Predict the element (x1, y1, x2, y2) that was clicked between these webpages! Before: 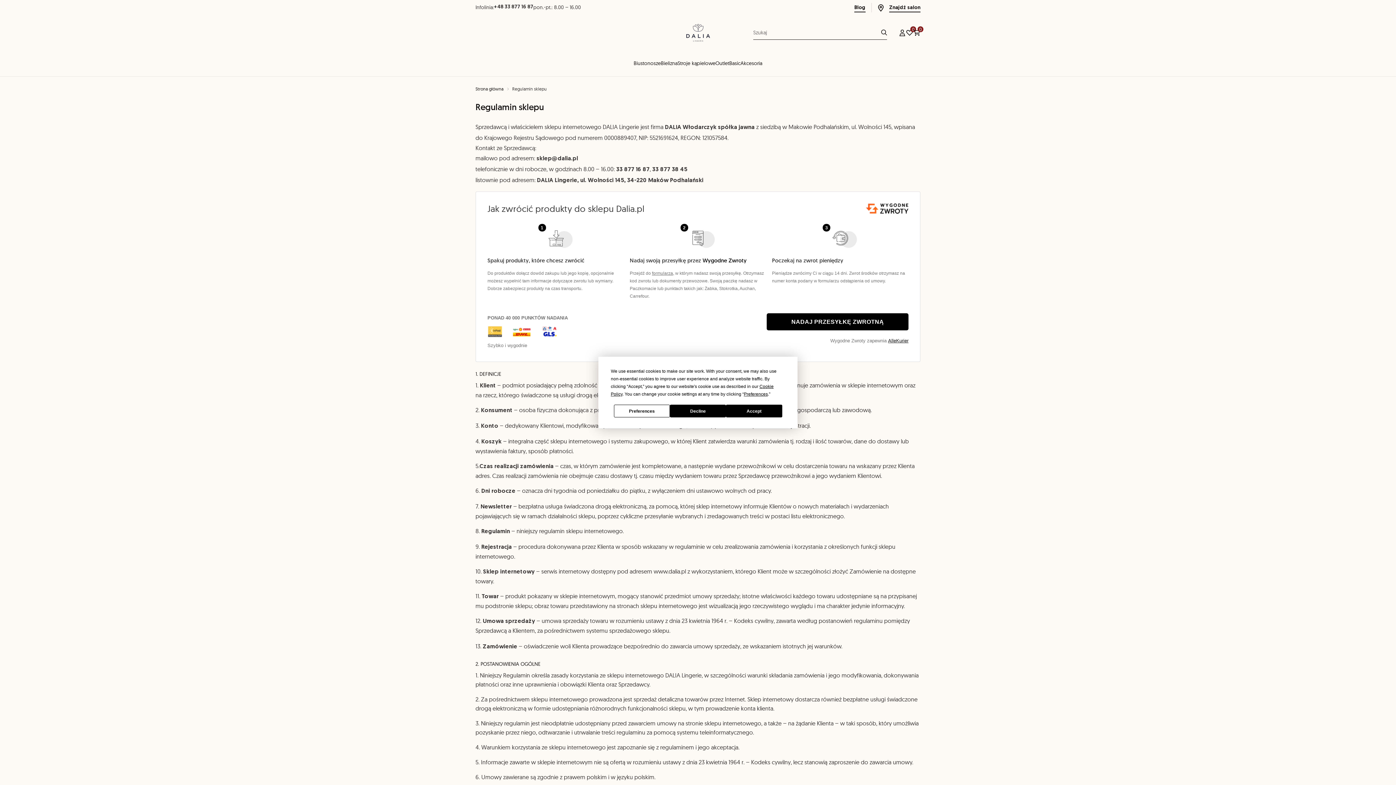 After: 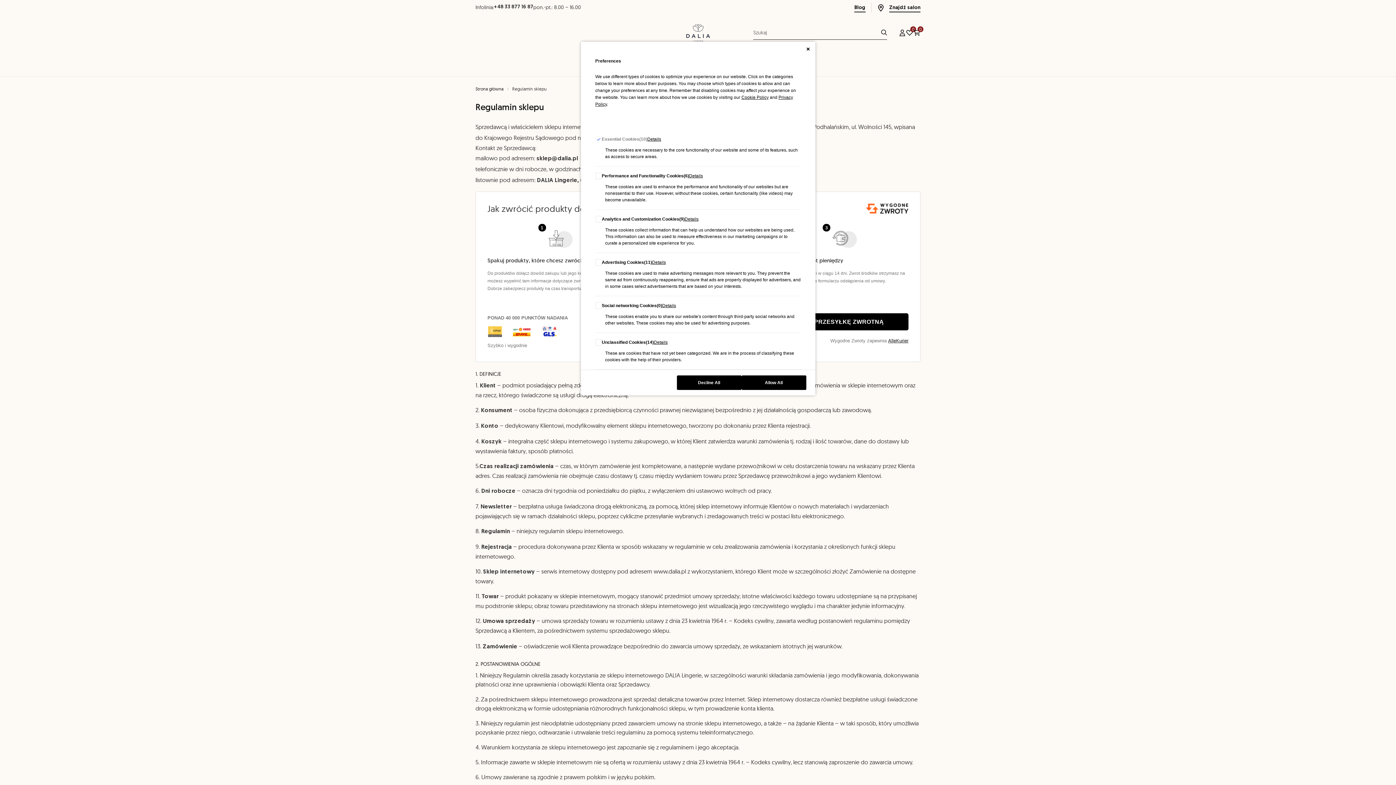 Action: label: Preferences bbox: (614, 404, 670, 417)